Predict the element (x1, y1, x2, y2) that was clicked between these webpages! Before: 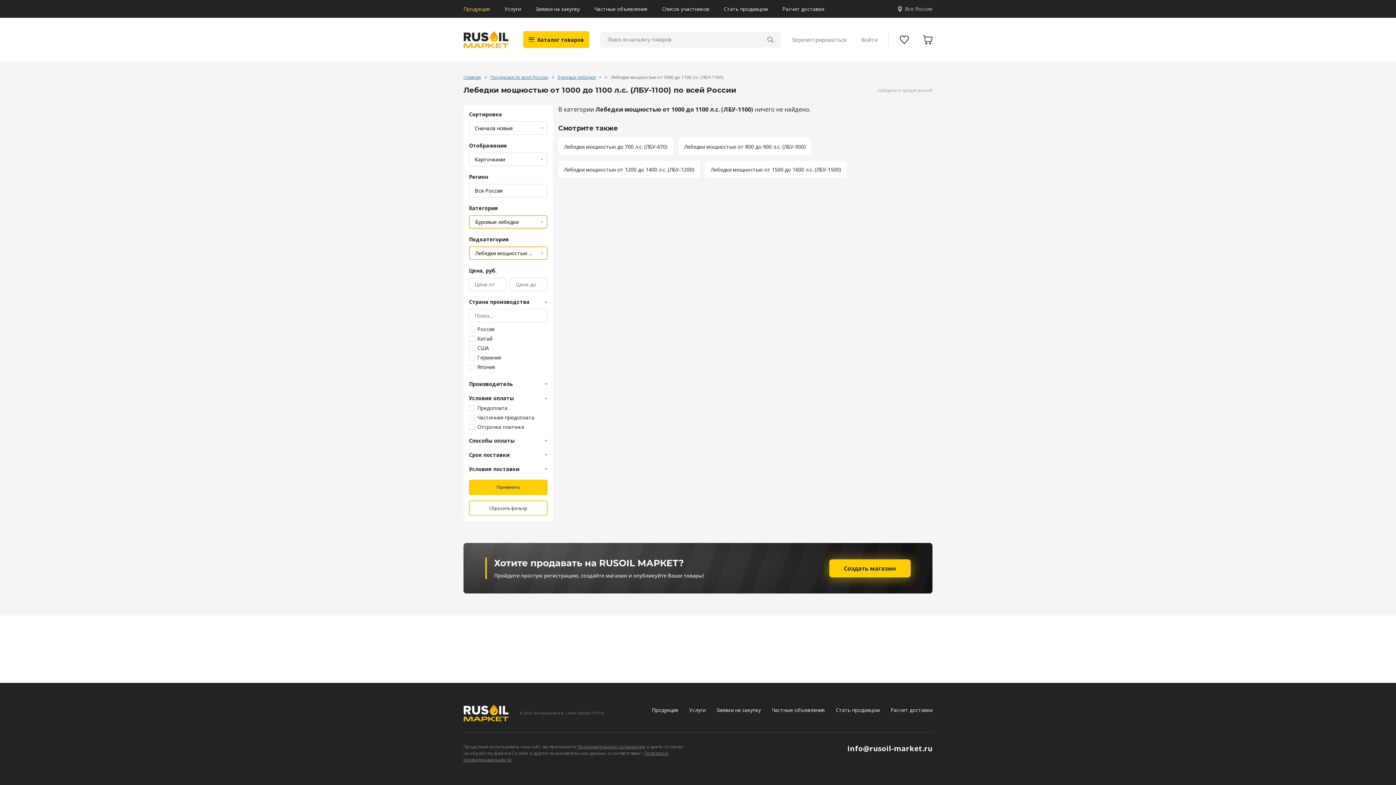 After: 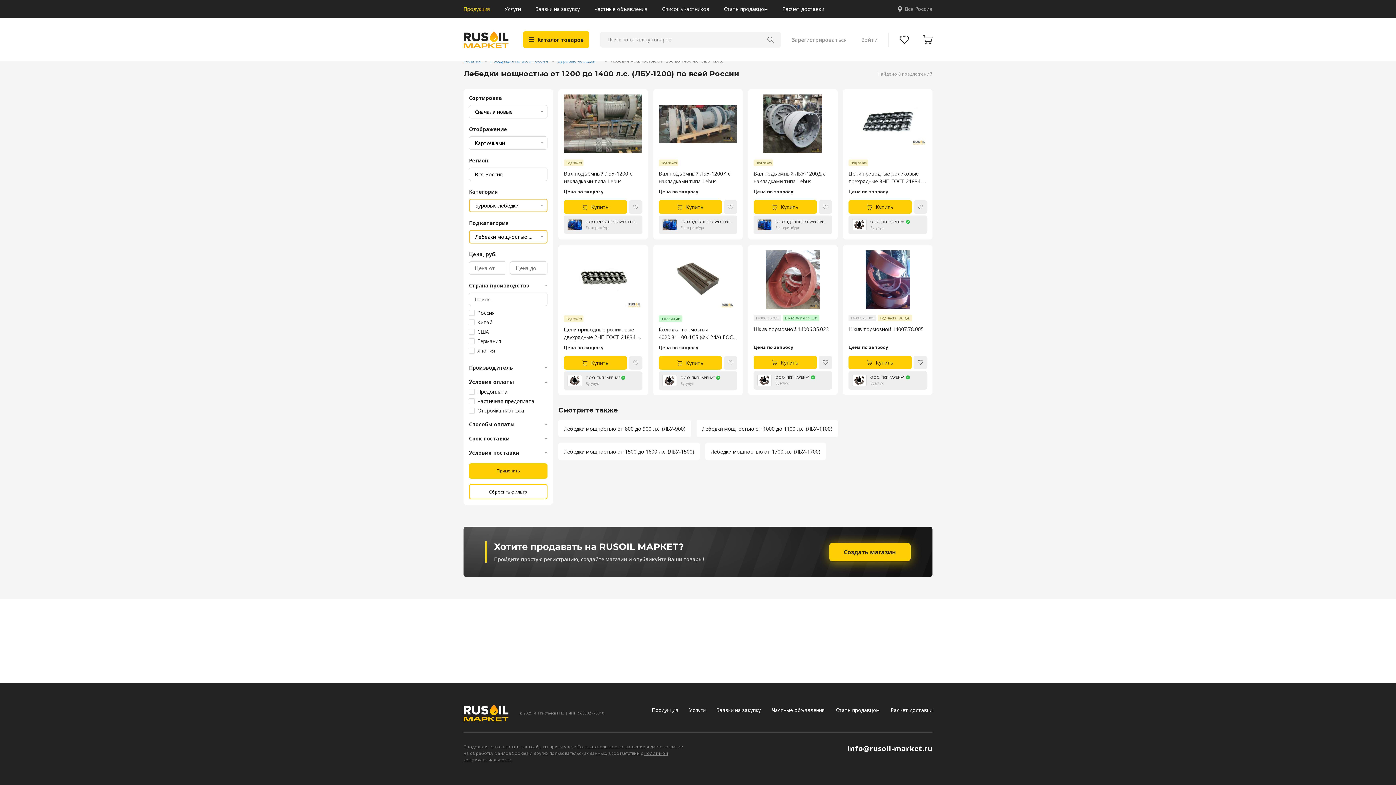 Action: bbox: (558, 160, 700, 178) label: Лебедки мощностью от 1200 до 1400 л.с. (ЛБУ-1200)